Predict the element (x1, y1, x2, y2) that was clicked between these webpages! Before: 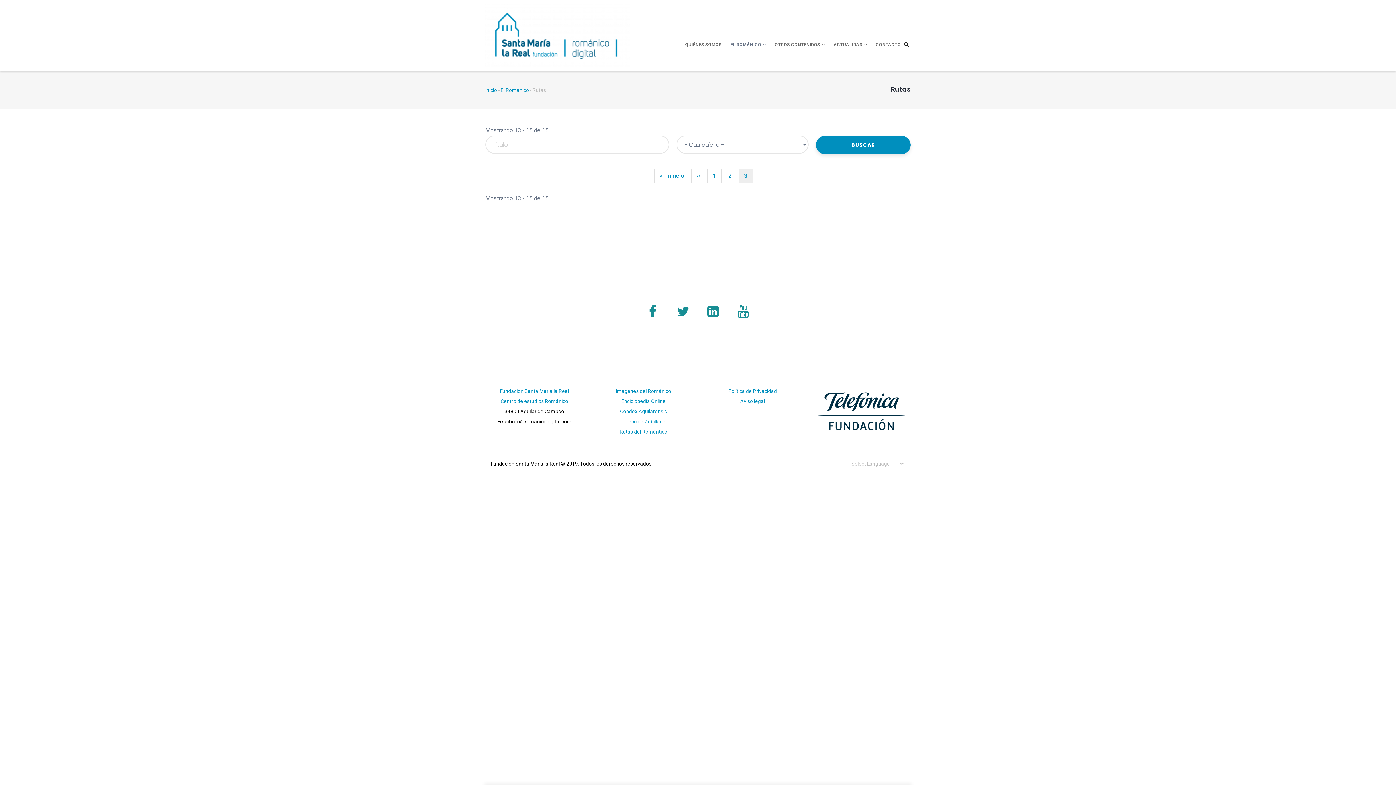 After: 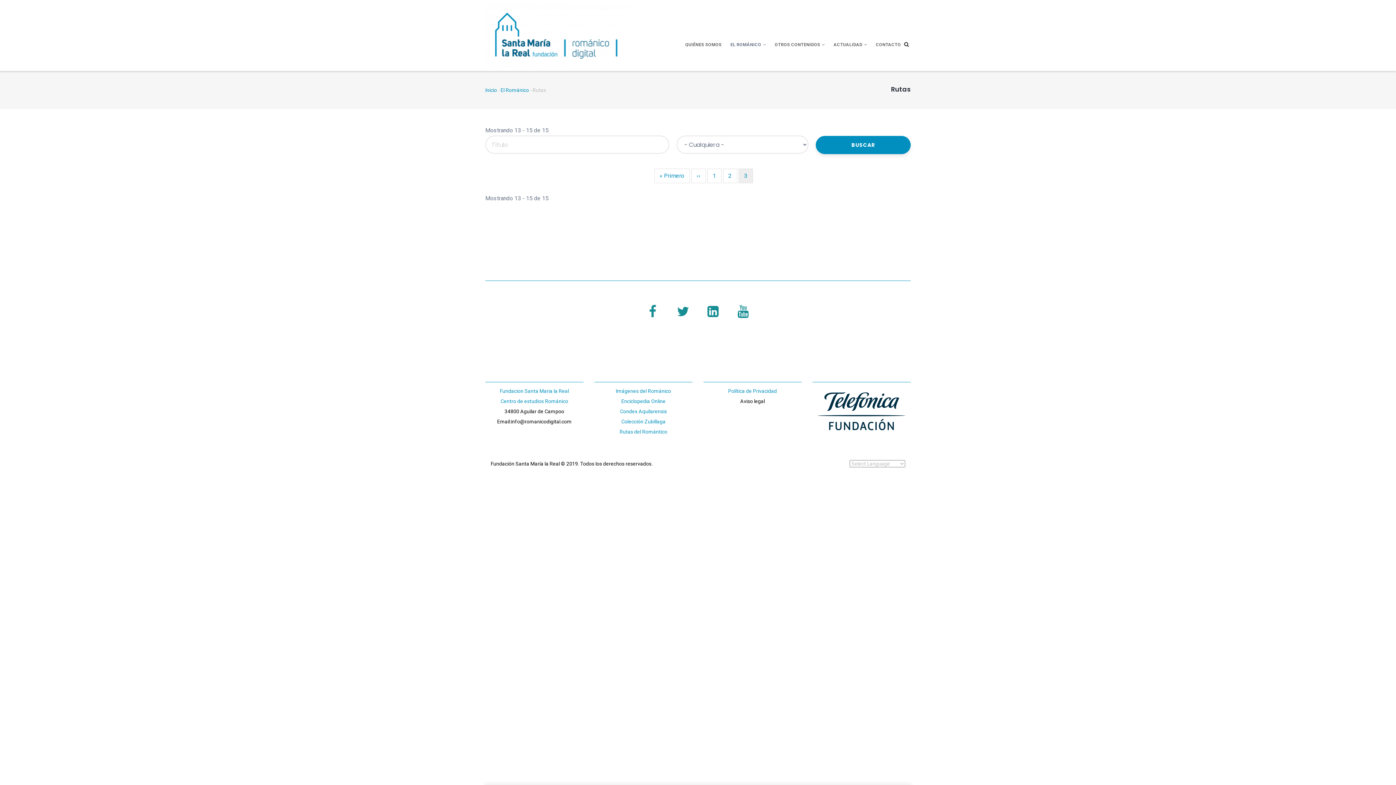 Action: label: Aviso legal bbox: (740, 398, 765, 404)